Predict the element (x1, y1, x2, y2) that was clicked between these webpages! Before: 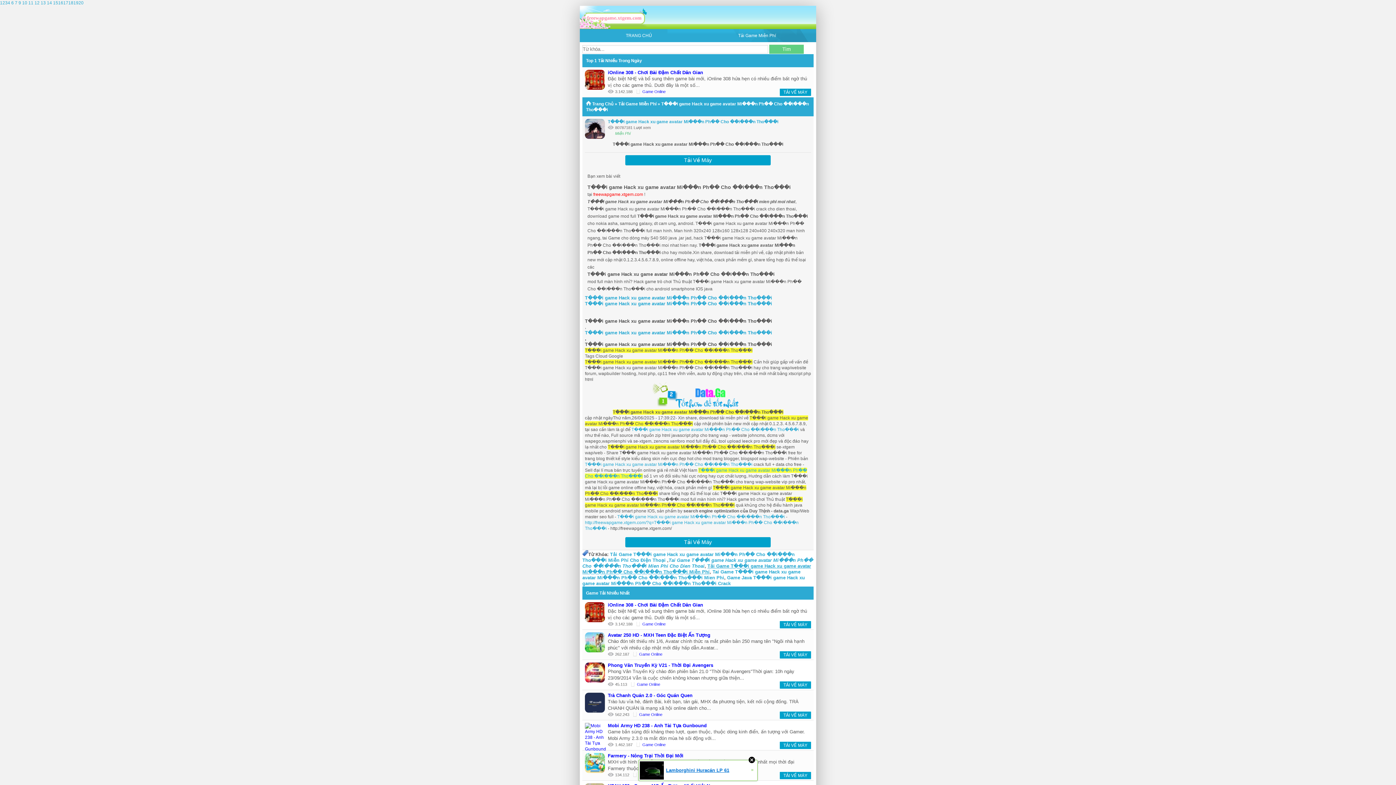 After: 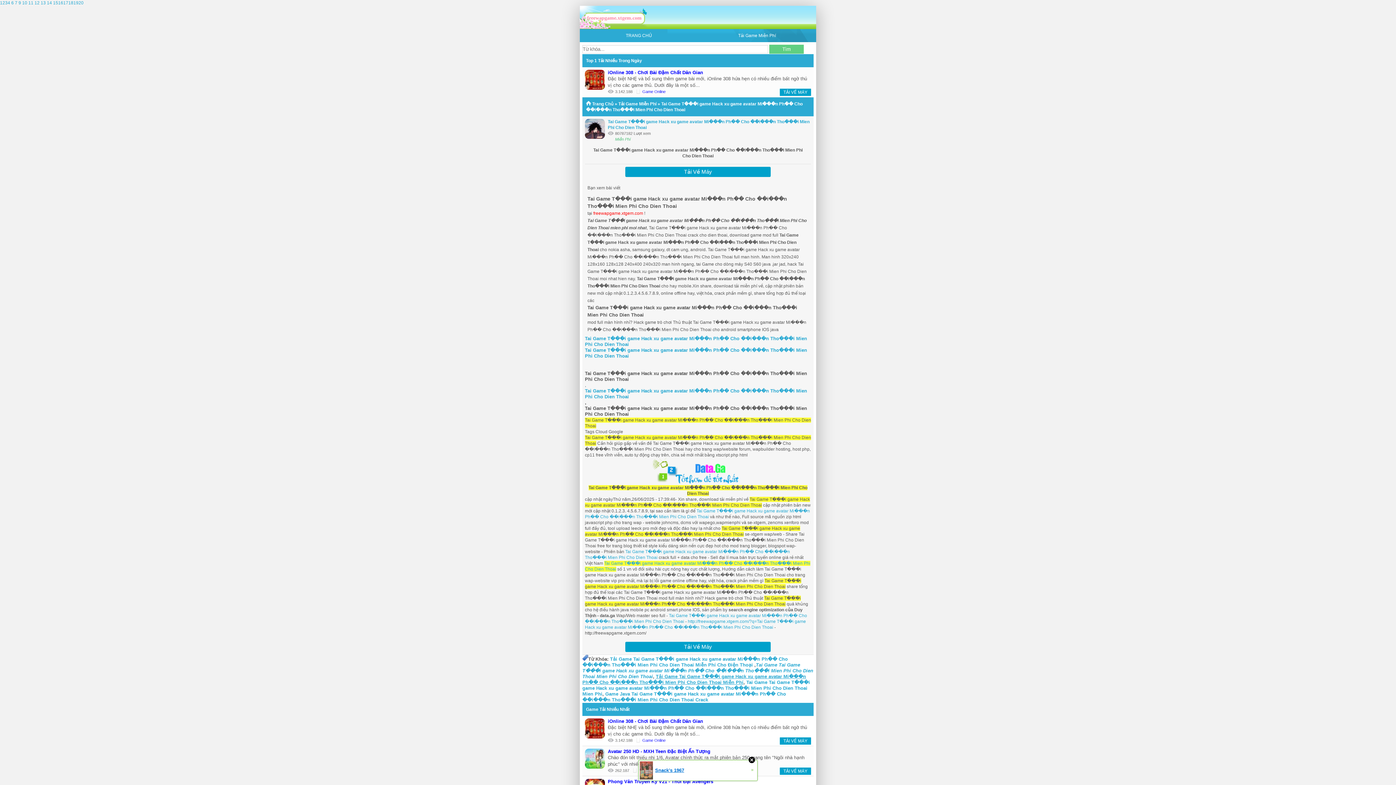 Action: label: Tai Game T���i game Hack xu game avatar Mi���n Ph�� Cho ��i���n Tho���i Mien Phi Cho Dien Thoai bbox: (582, 557, 813, 569)